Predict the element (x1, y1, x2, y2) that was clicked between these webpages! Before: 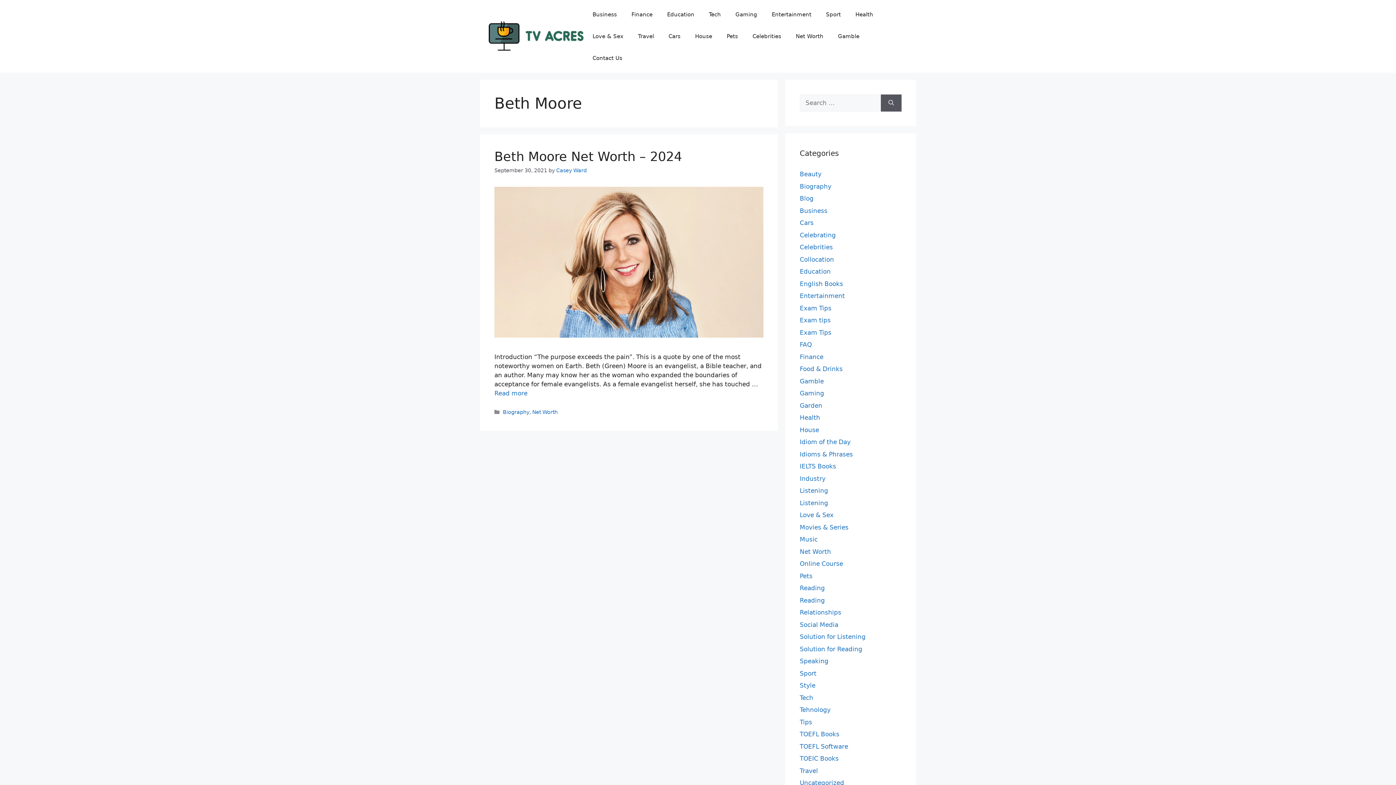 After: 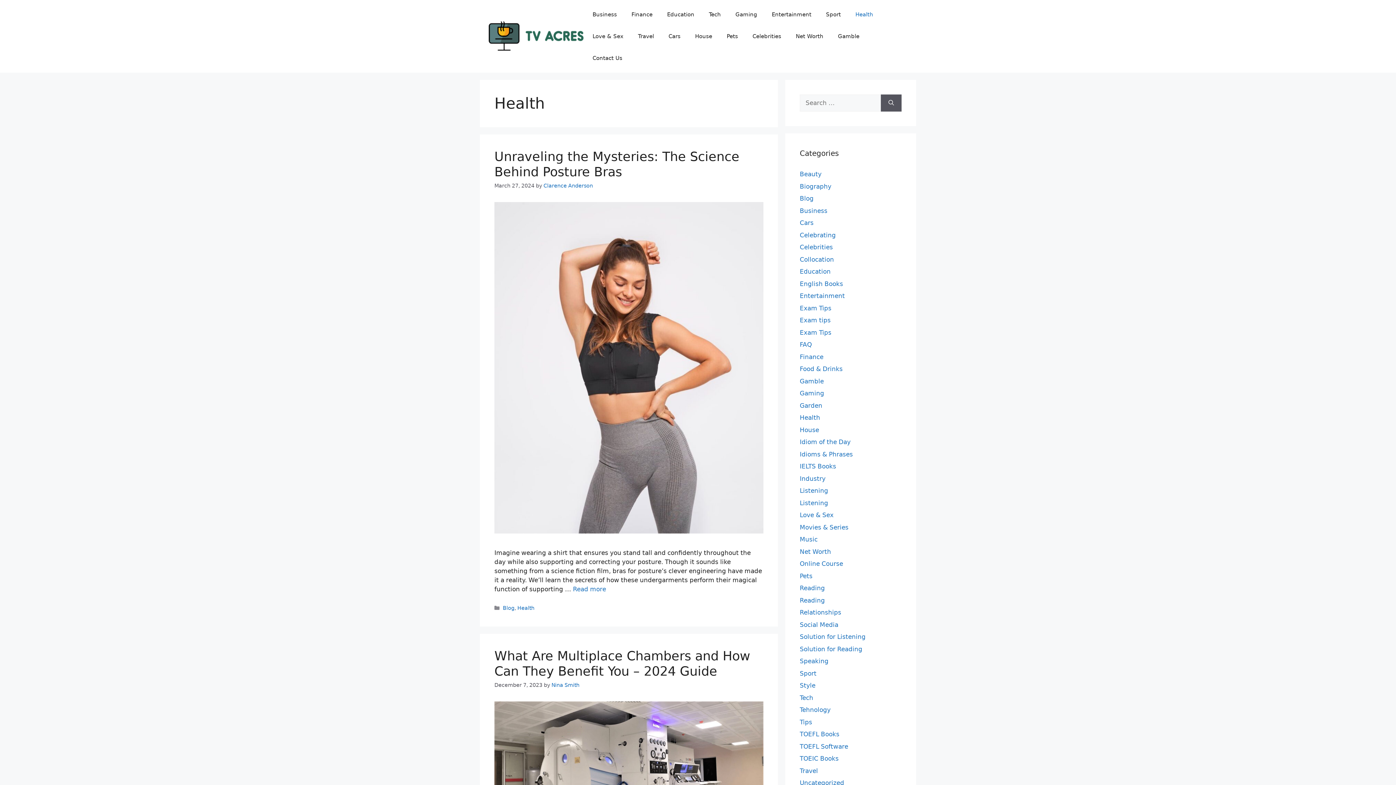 Action: label: Health bbox: (848, 3, 880, 25)